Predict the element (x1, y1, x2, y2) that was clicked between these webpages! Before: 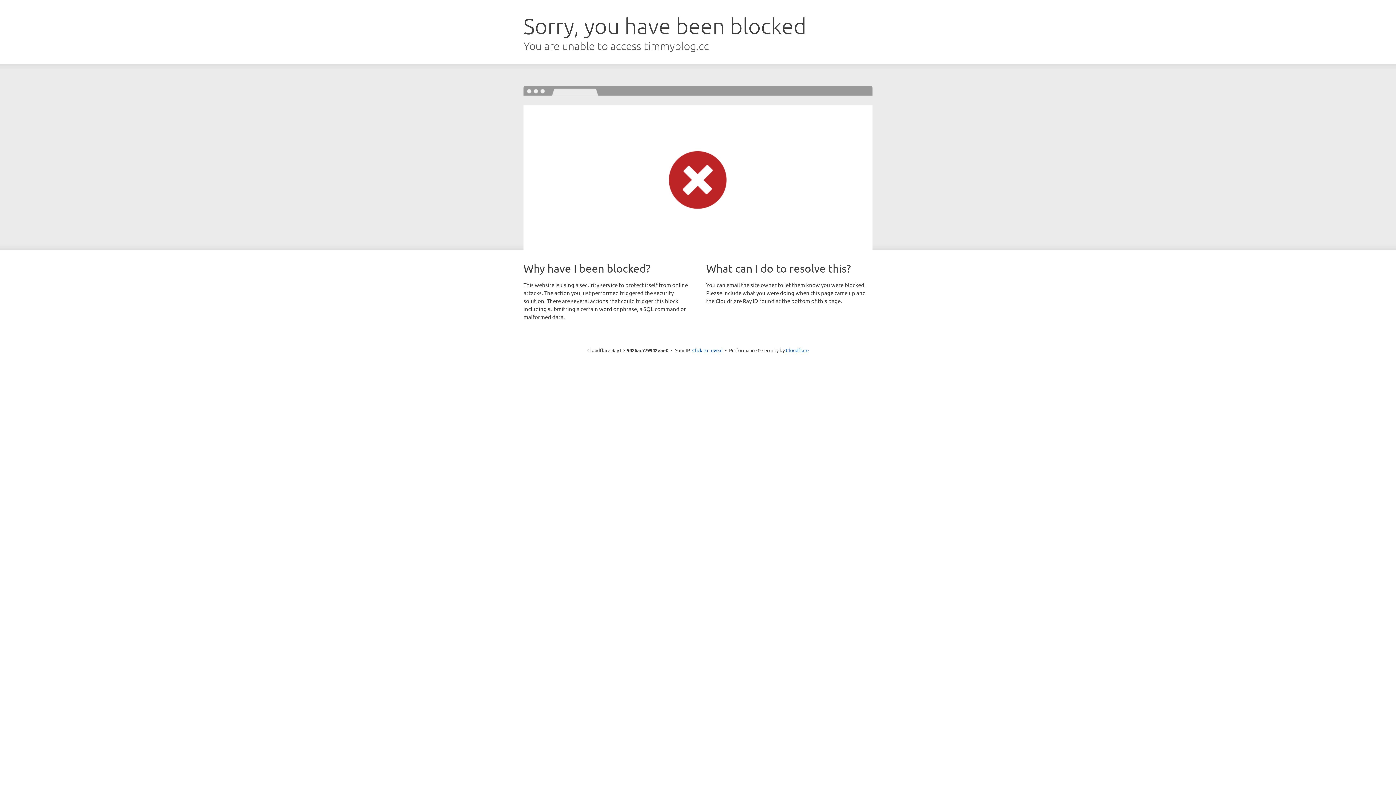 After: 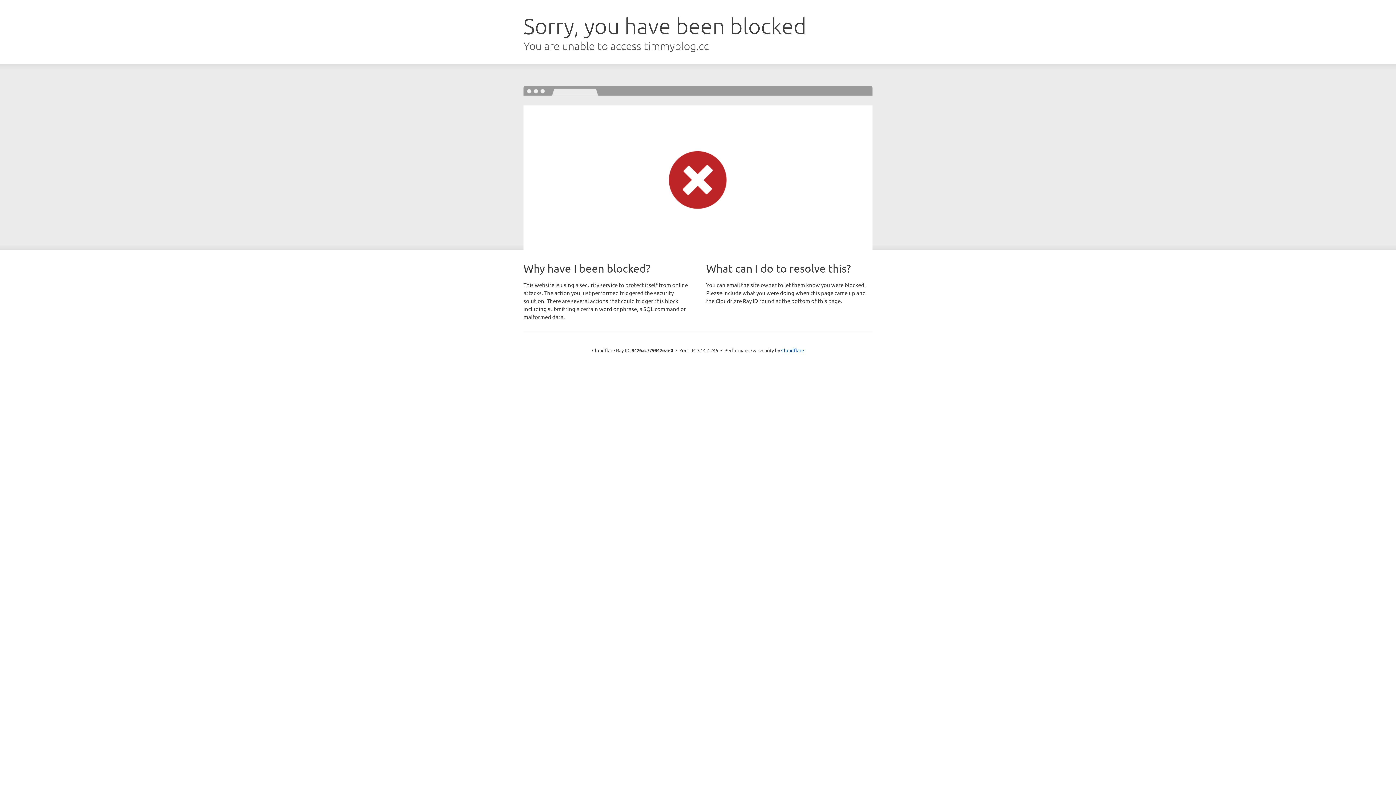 Action: bbox: (692, 346, 722, 353) label: Click to reveal